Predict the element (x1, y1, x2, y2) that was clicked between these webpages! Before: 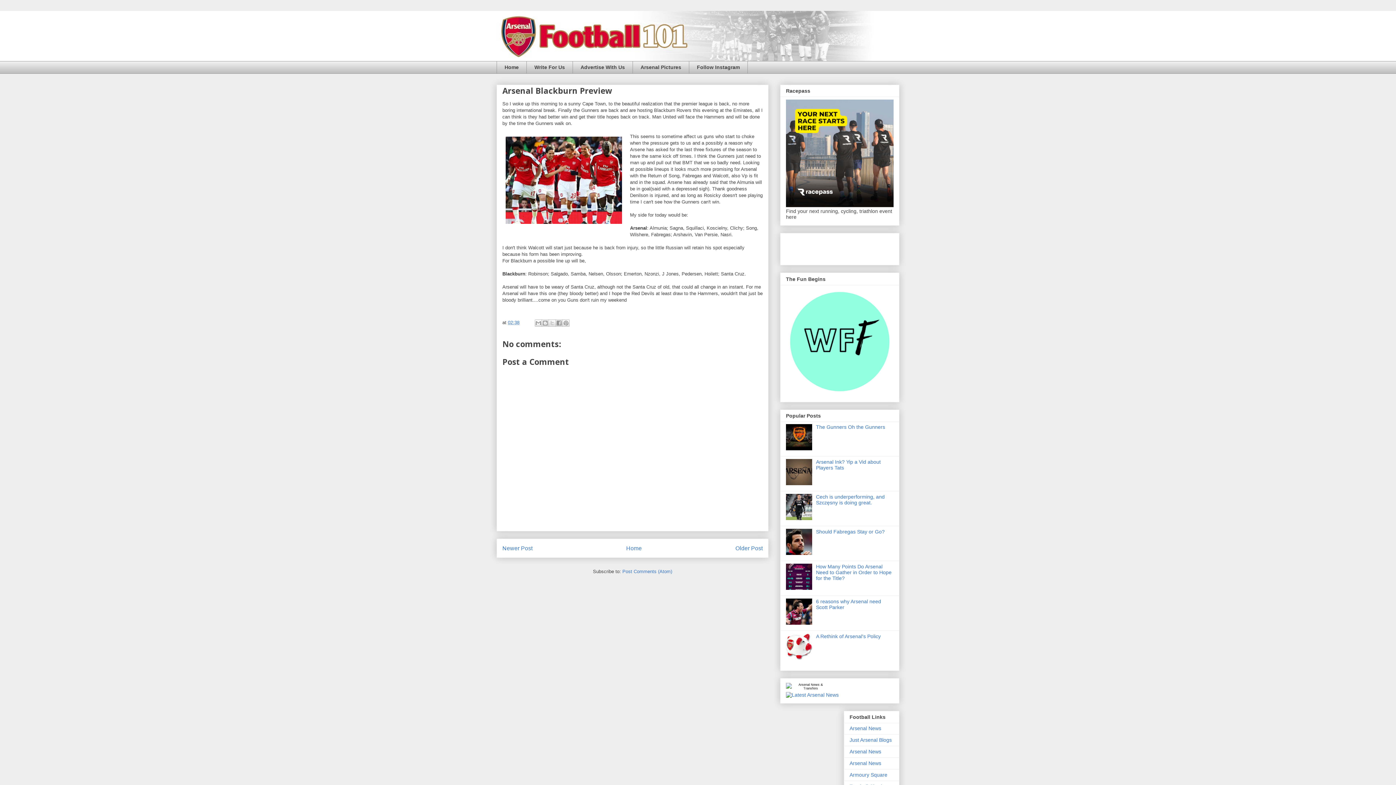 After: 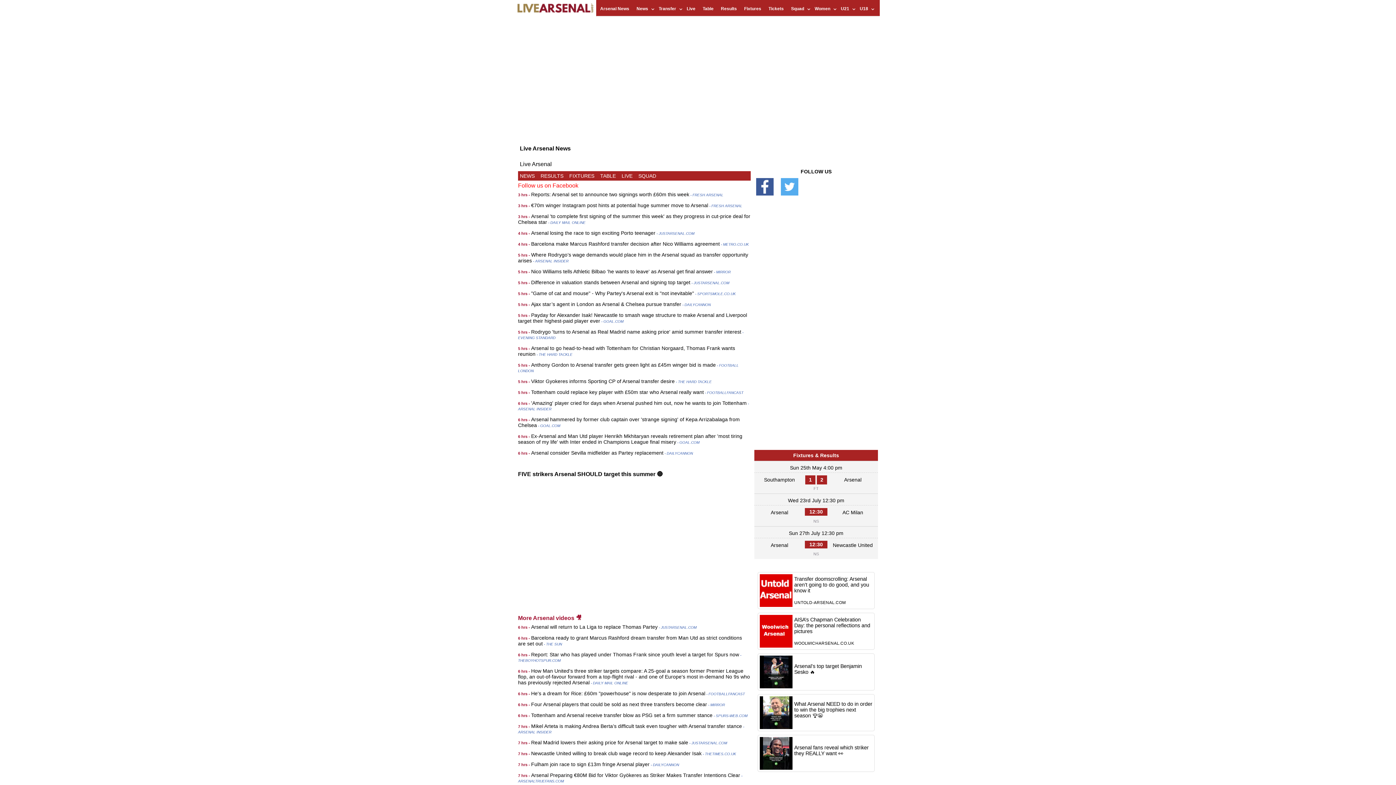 Action: bbox: (786, 692, 838, 698)